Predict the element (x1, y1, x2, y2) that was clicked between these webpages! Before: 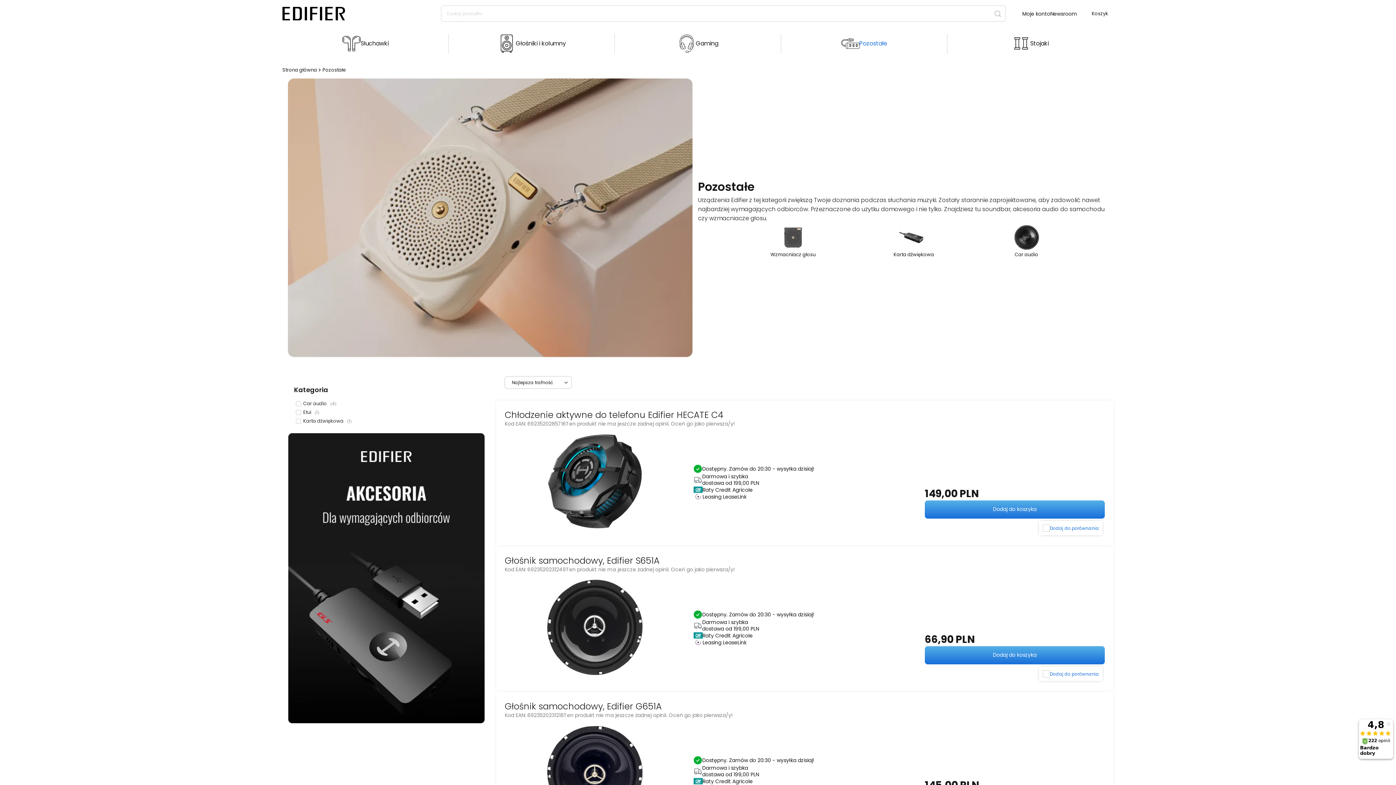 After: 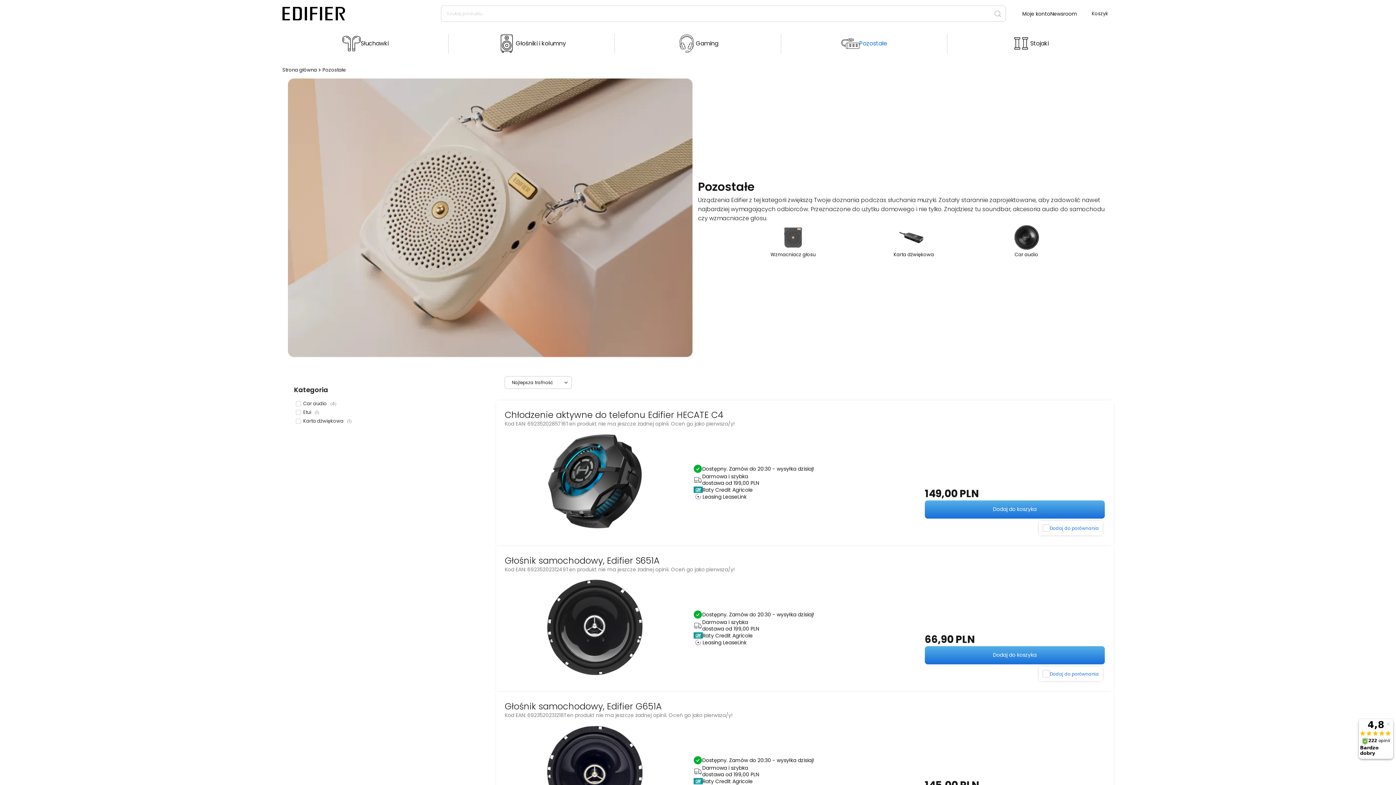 Action: label: Pozostałe bbox: (781, 27, 947, 60)